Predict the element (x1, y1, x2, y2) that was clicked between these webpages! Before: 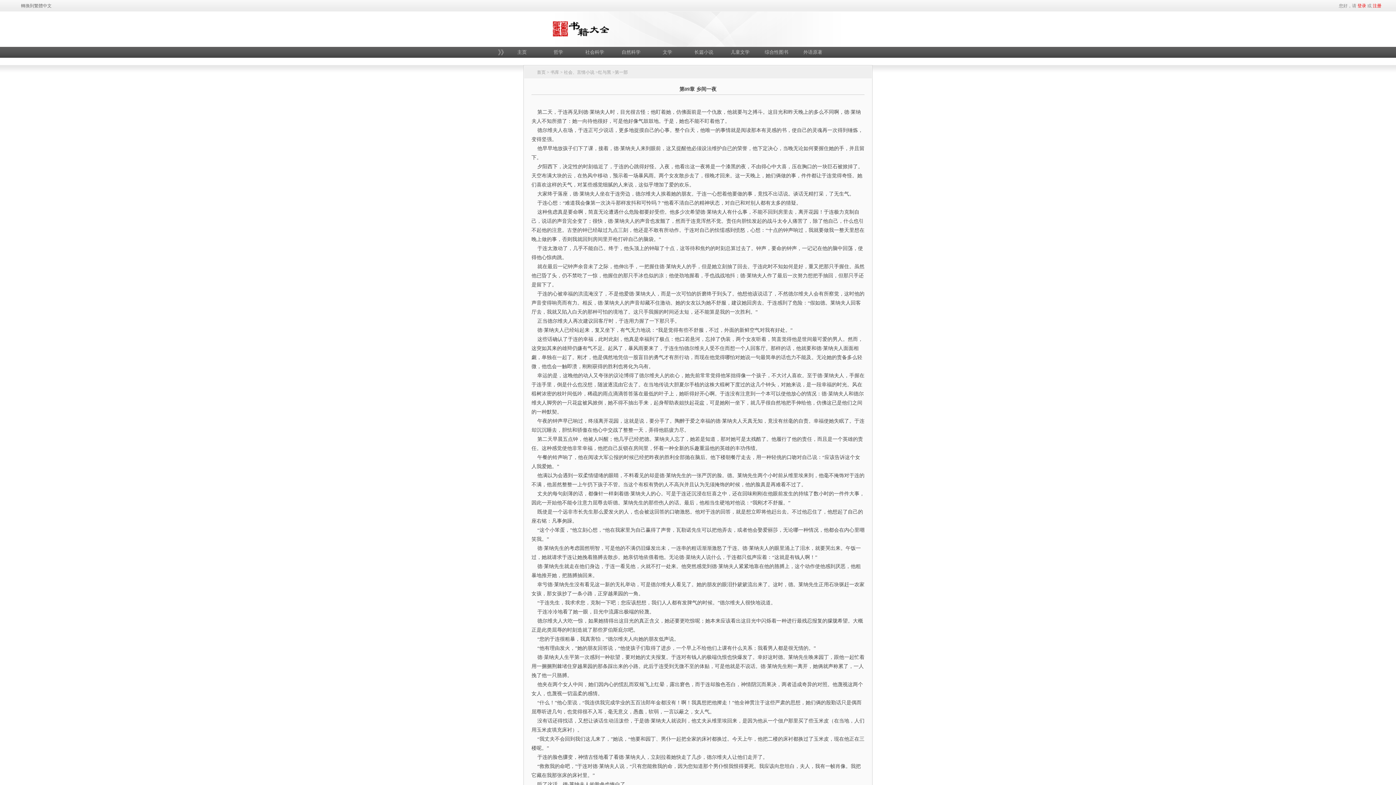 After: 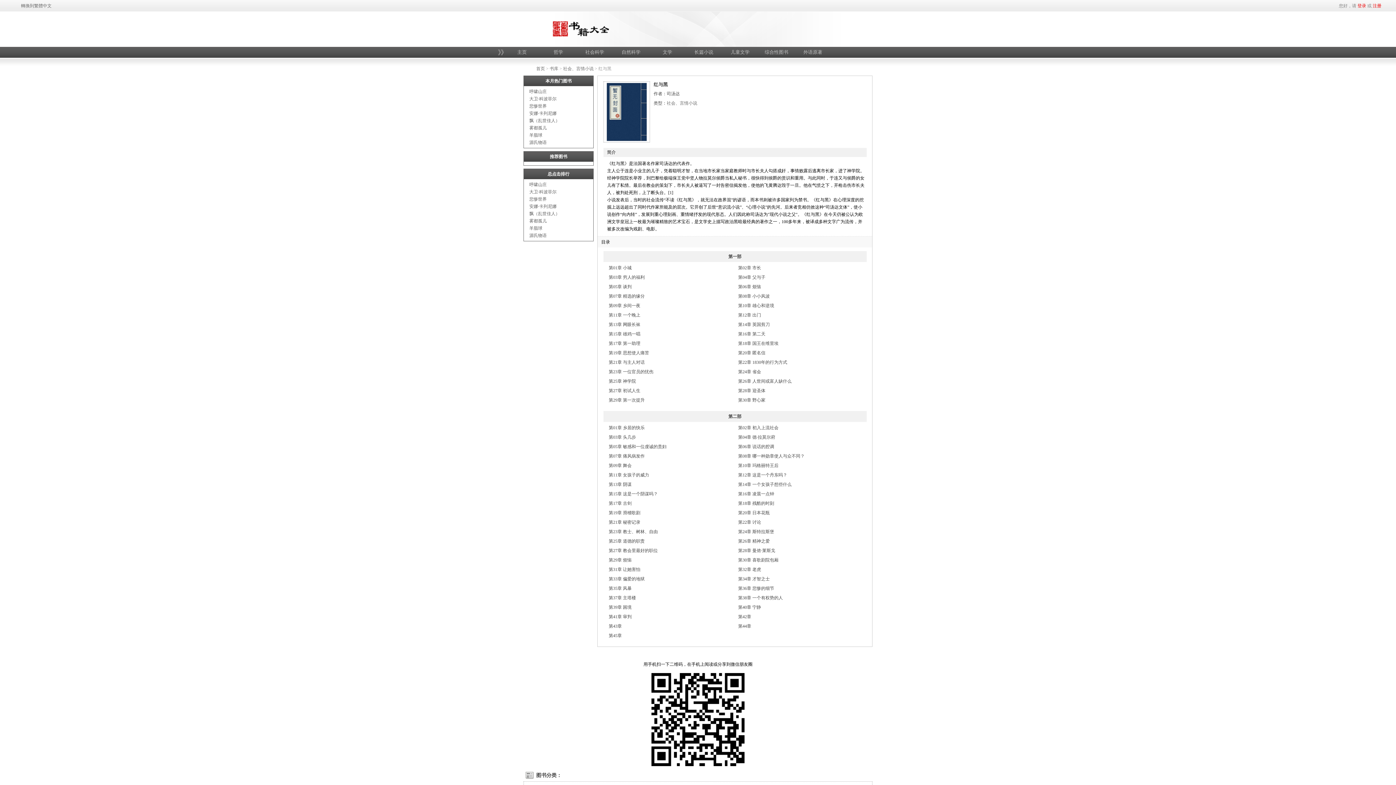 Action: label: 红与黑 bbox: (598, 69, 611, 74)